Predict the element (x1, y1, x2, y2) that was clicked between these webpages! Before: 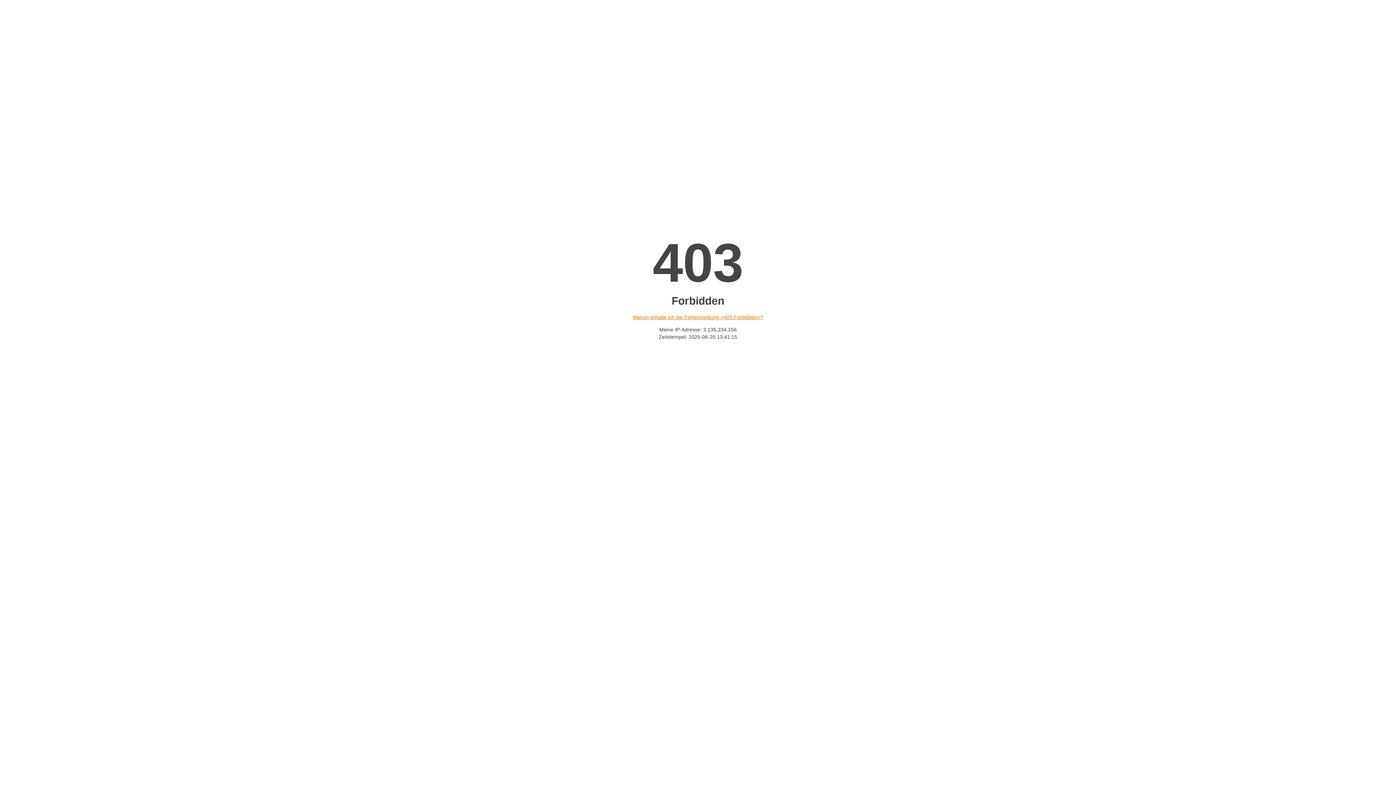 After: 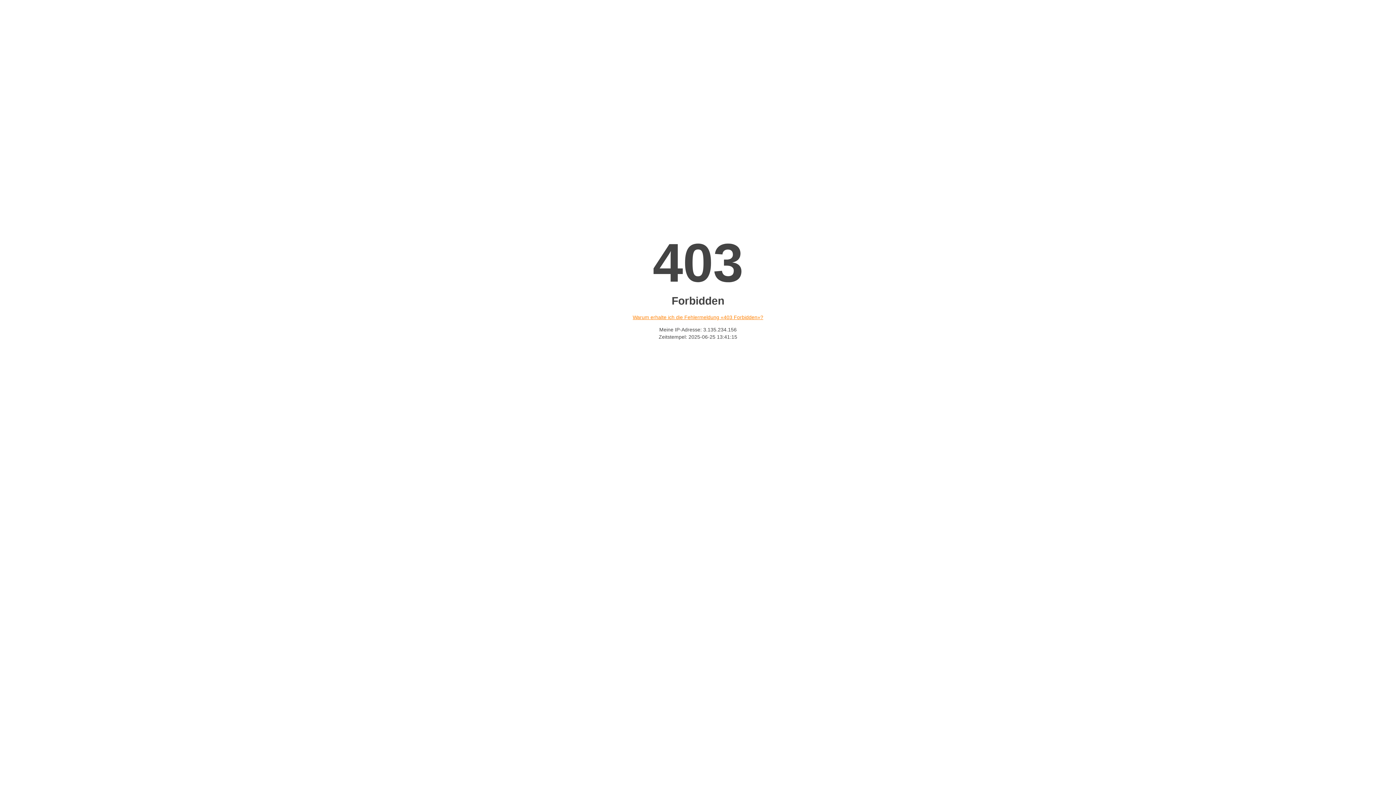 Action: bbox: (632, 314, 763, 320) label: Warum erhalte ich die Fehlermeldung «403 Forbidden»?